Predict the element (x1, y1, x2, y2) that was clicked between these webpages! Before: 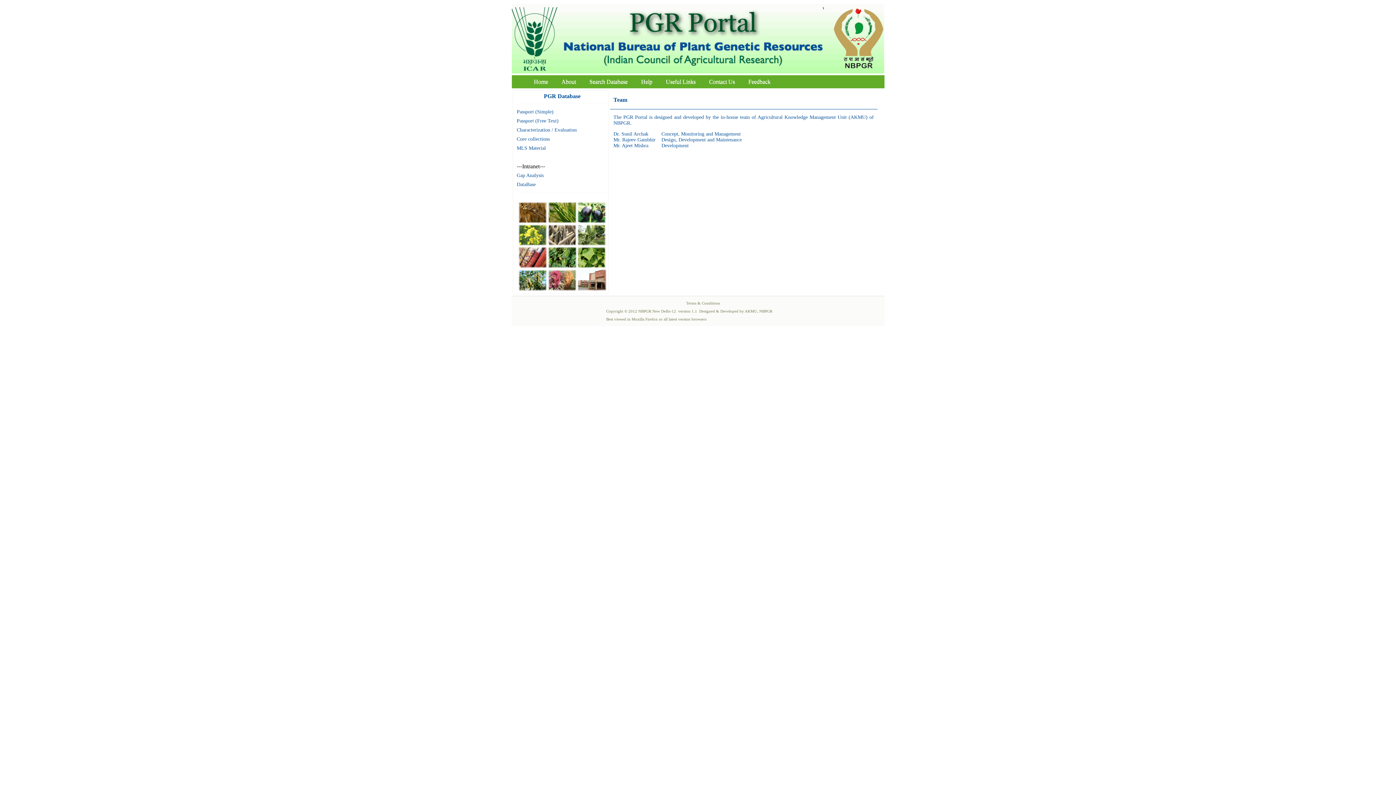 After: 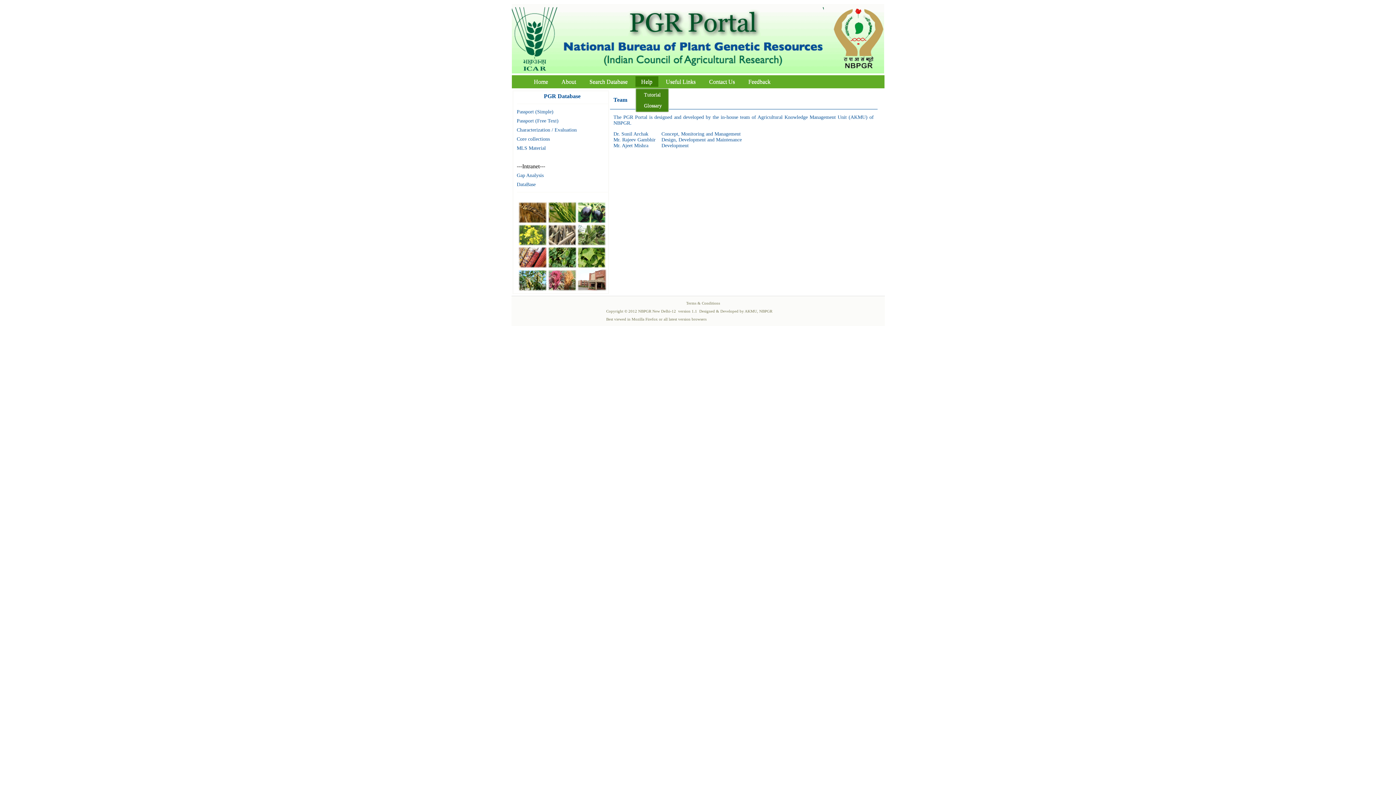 Action: label: Help bbox: (635, 76, 658, 86)